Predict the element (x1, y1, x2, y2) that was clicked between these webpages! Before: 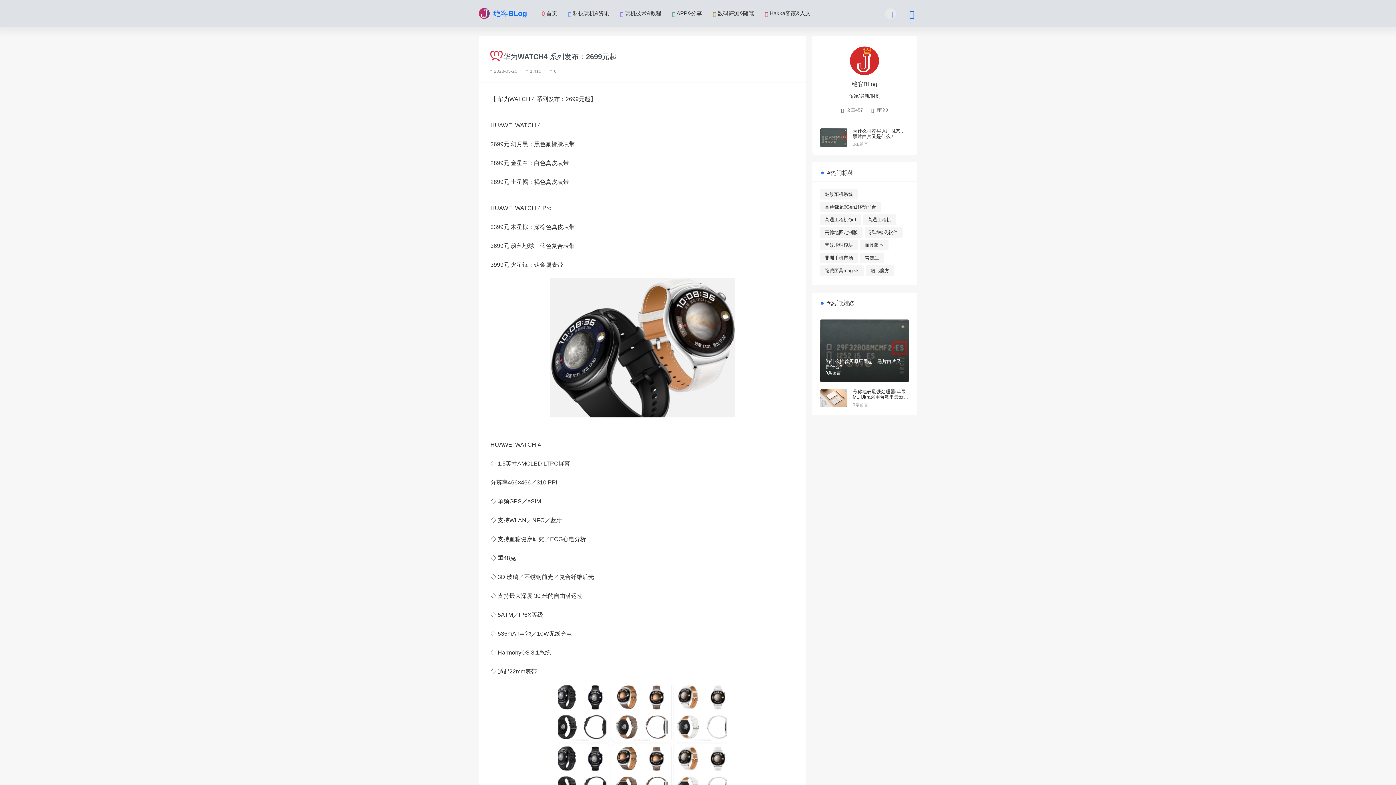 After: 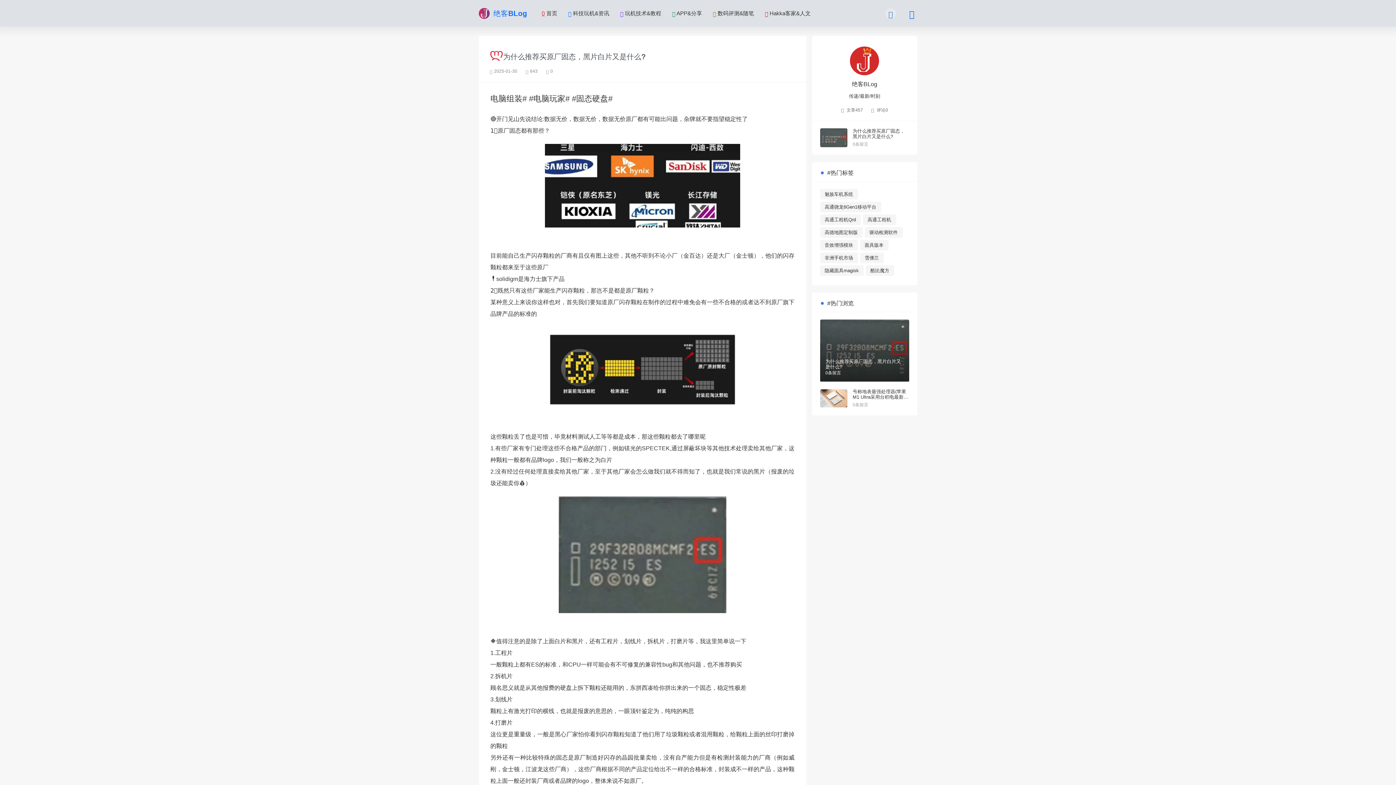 Action: label: 为什么推荐买原厂固态，黑片白片又是什么? bbox: (825, 358, 901, 369)